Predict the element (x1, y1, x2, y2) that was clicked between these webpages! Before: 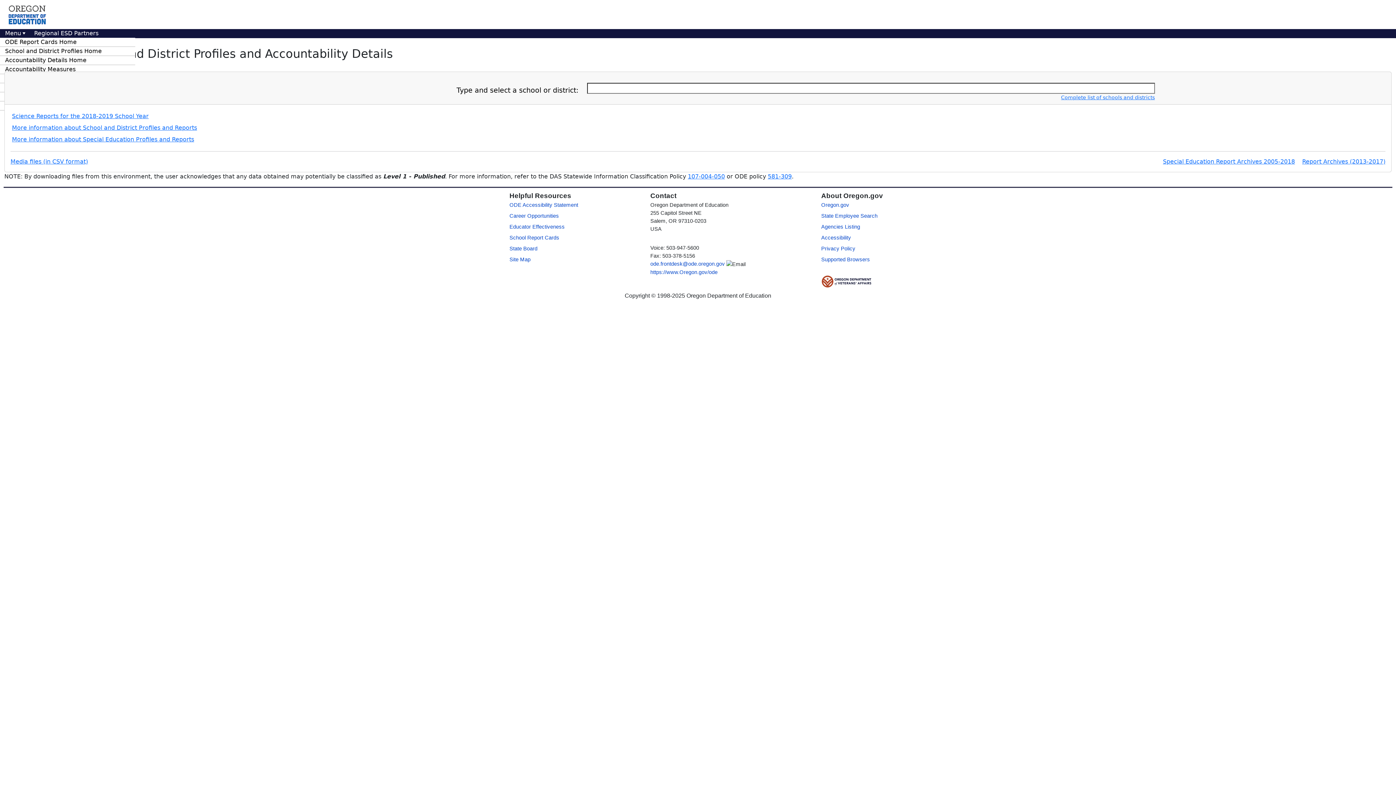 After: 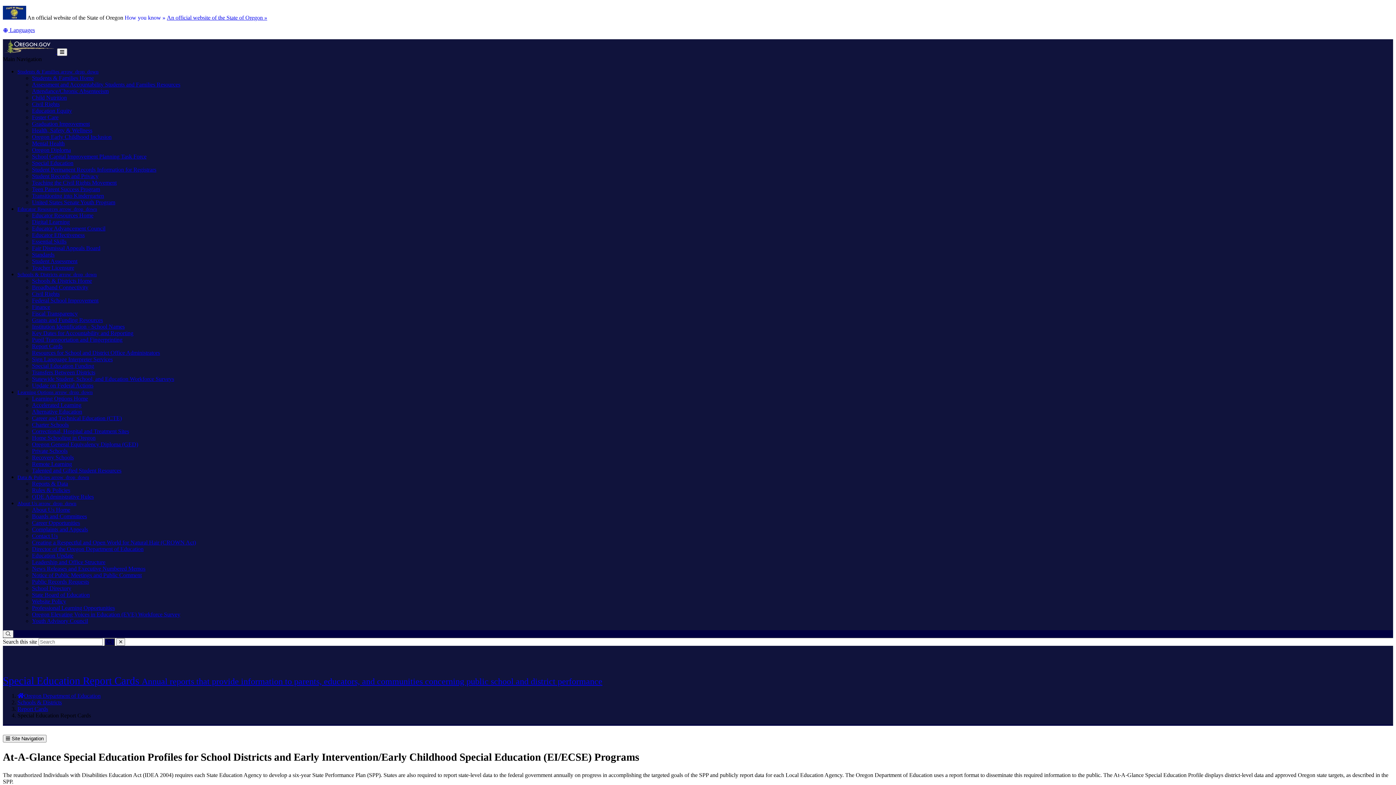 Action: label: More information about Special Education Profiles and Reports bbox: (12, 136, 194, 142)